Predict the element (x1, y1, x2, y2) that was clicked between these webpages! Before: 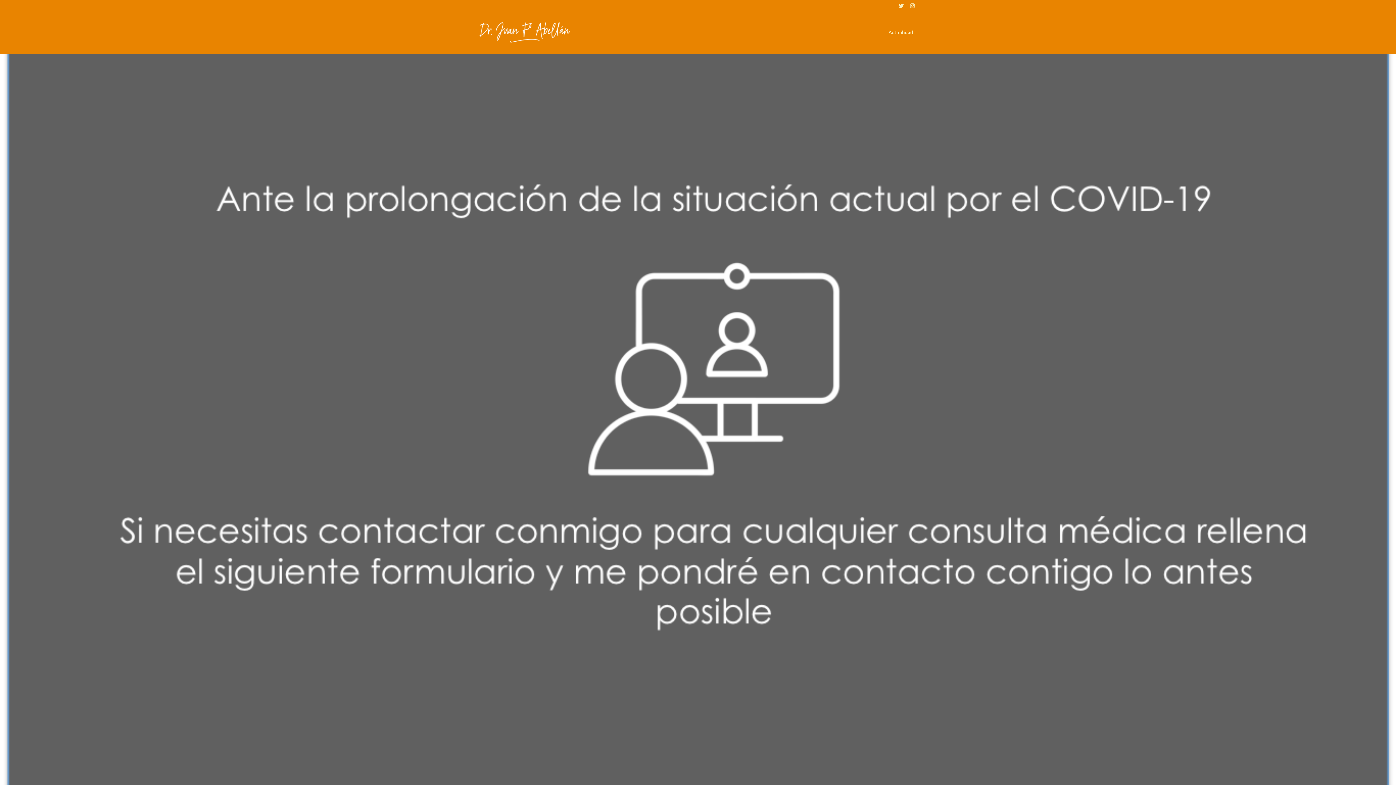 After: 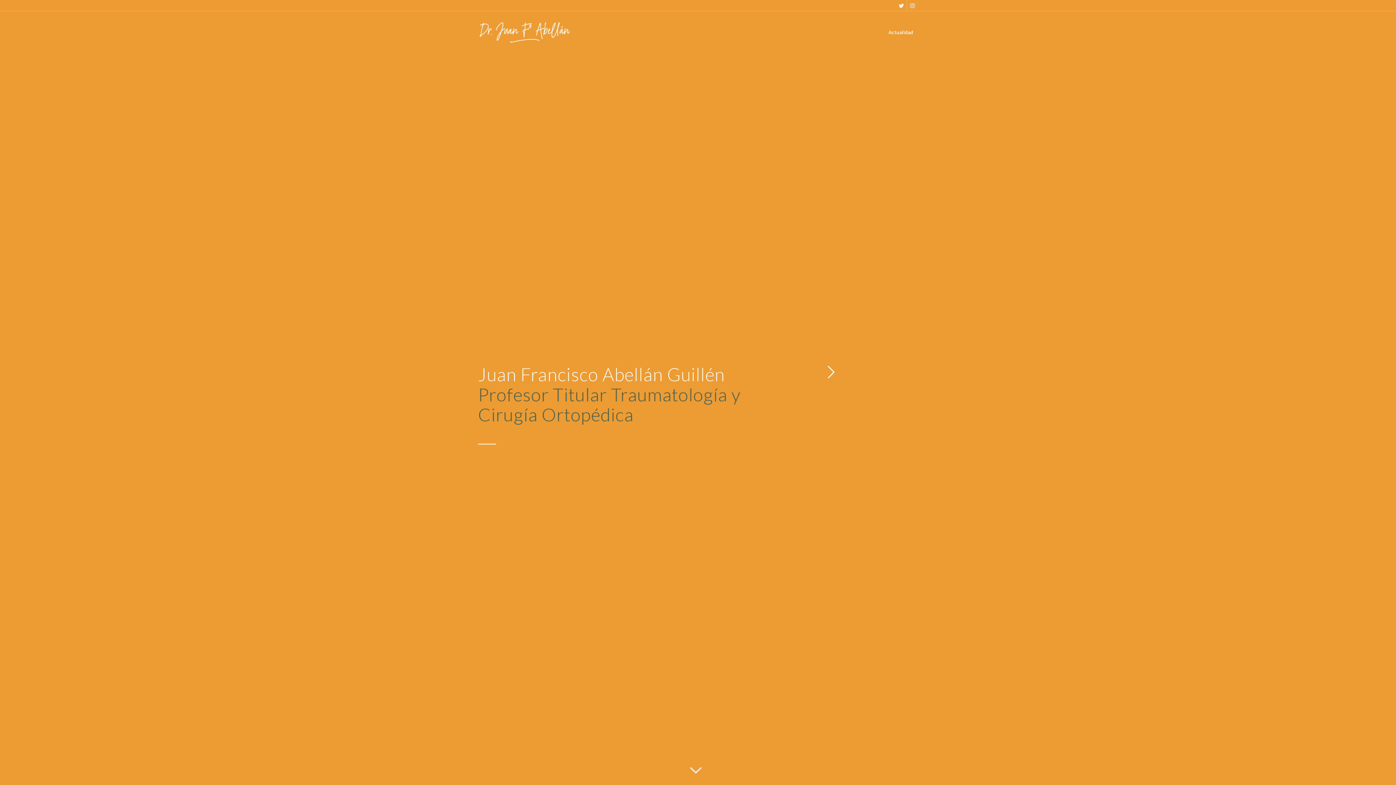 Action: bbox: (478, 10, 571, 53)